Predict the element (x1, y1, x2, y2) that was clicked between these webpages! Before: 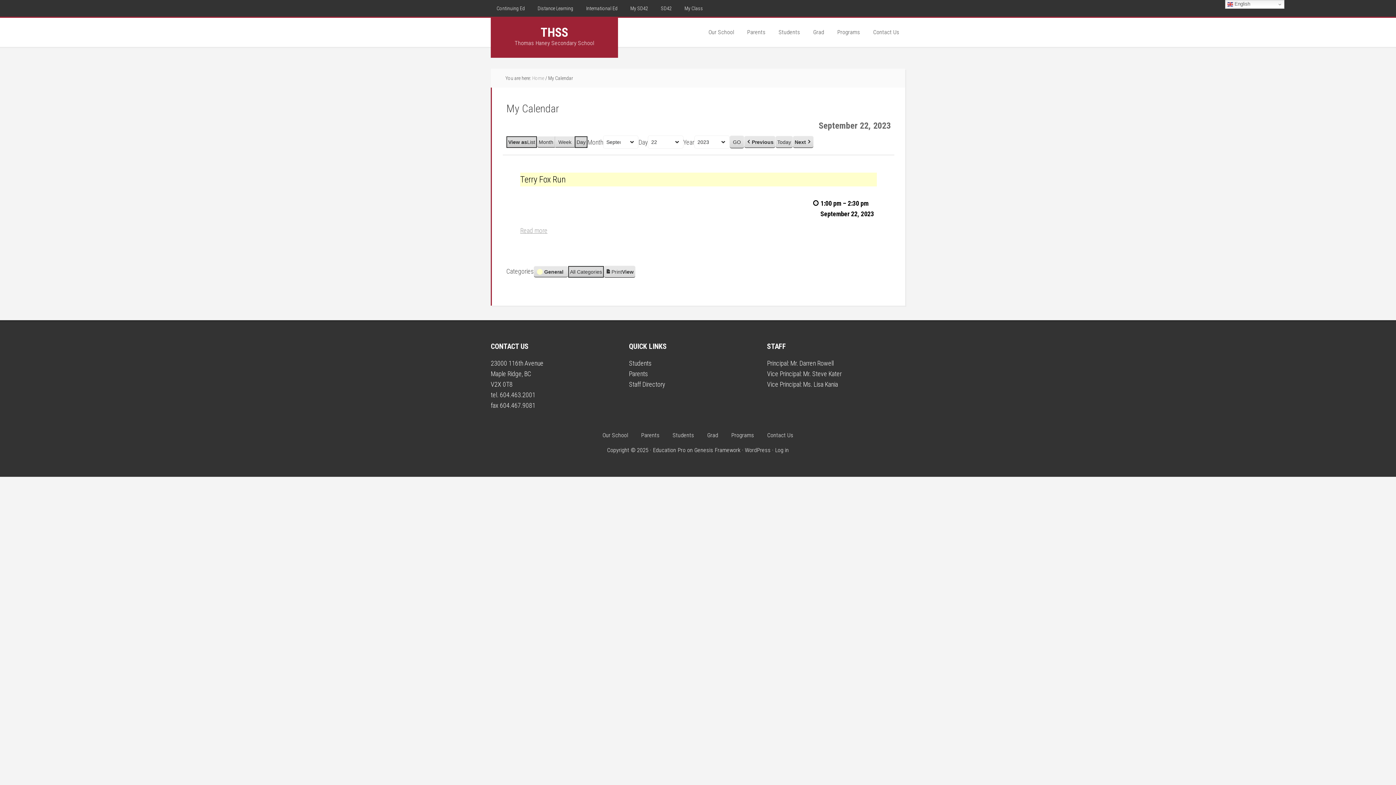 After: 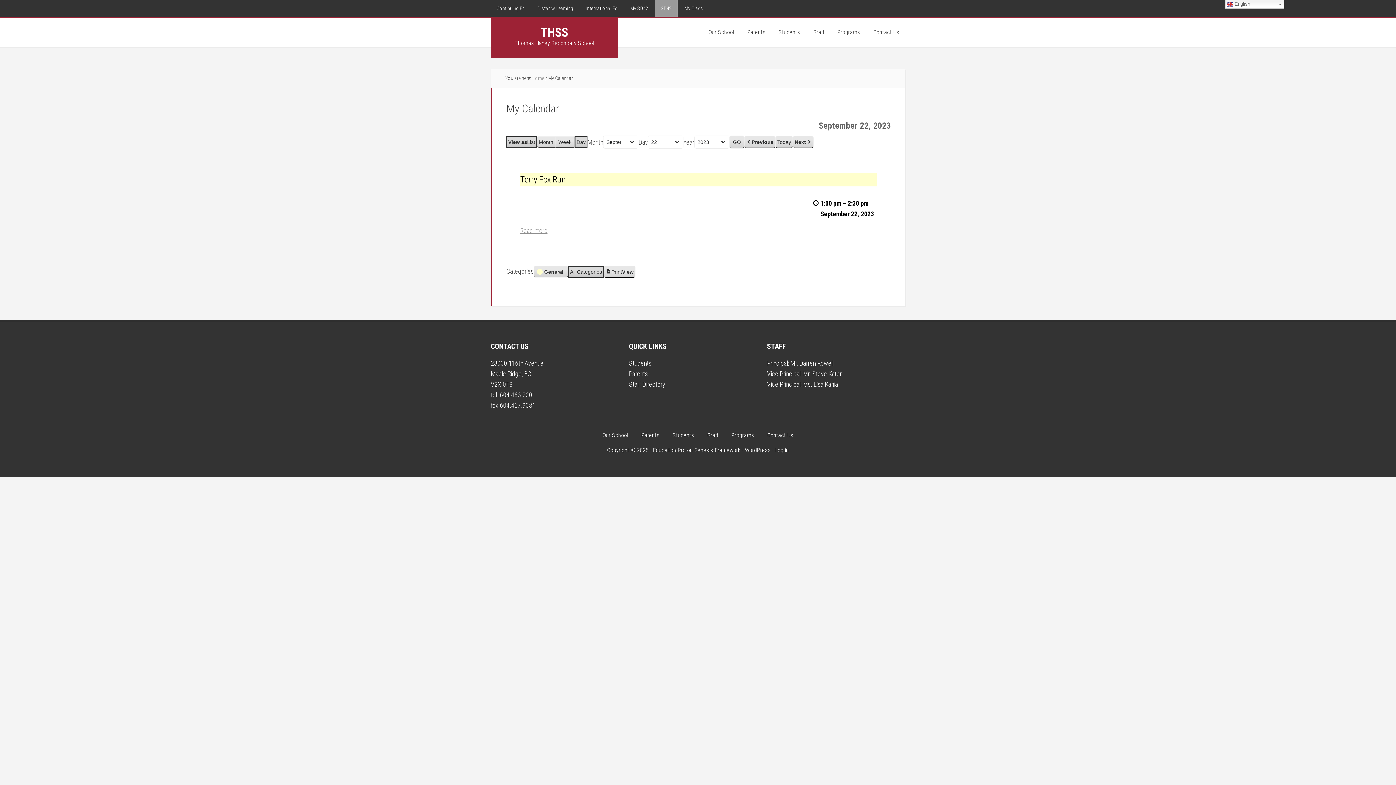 Action: bbox: (655, 0, 677, 16) label: SD42